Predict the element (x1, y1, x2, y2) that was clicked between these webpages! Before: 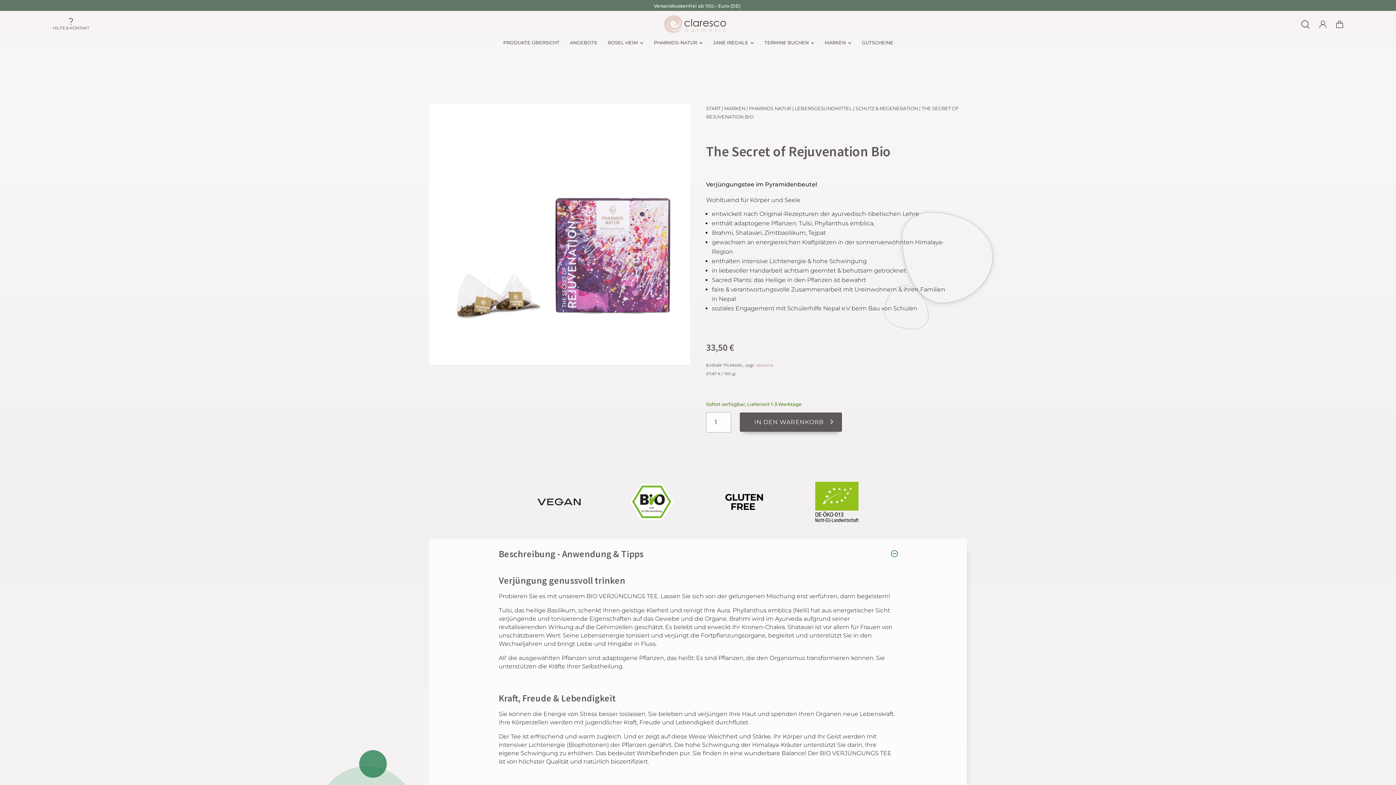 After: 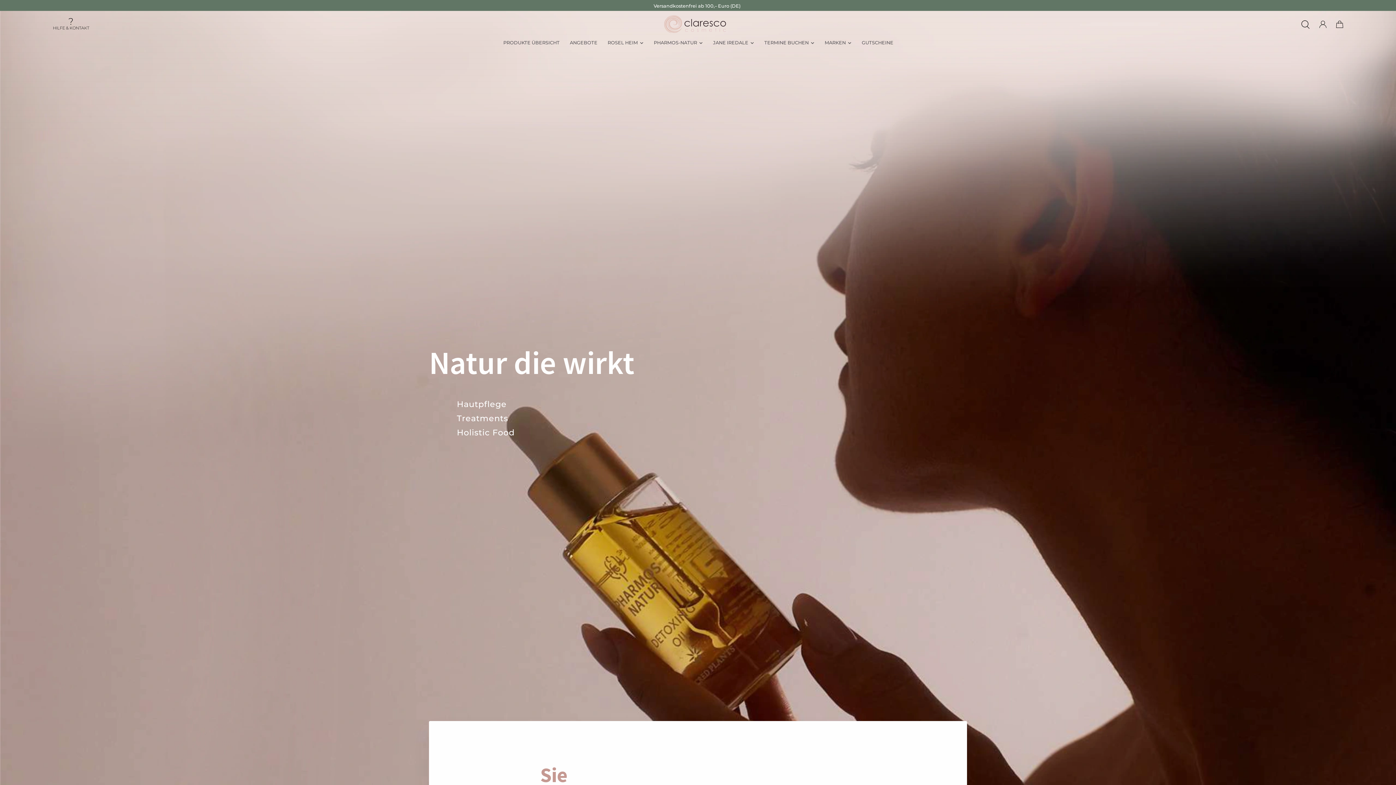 Action: label: START bbox: (706, 105, 720, 111)